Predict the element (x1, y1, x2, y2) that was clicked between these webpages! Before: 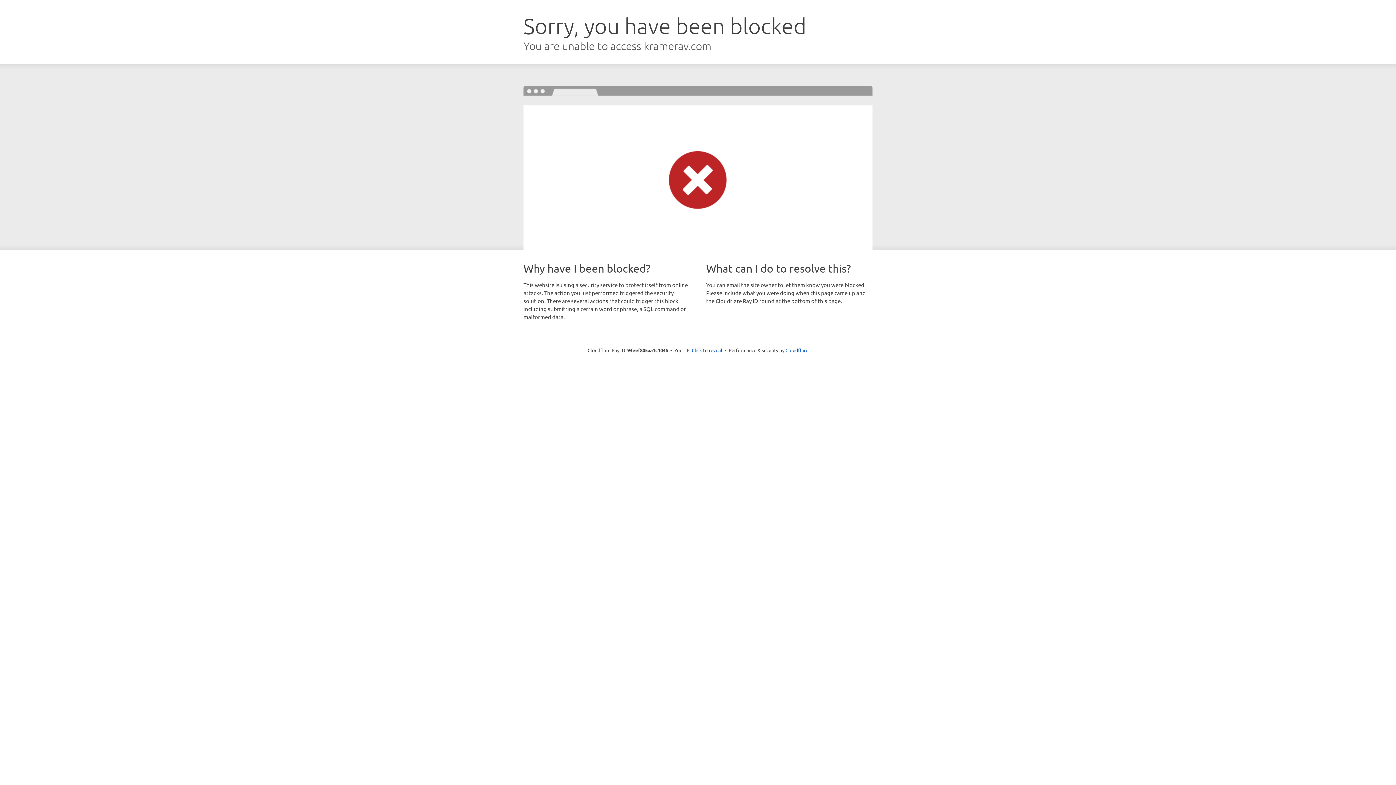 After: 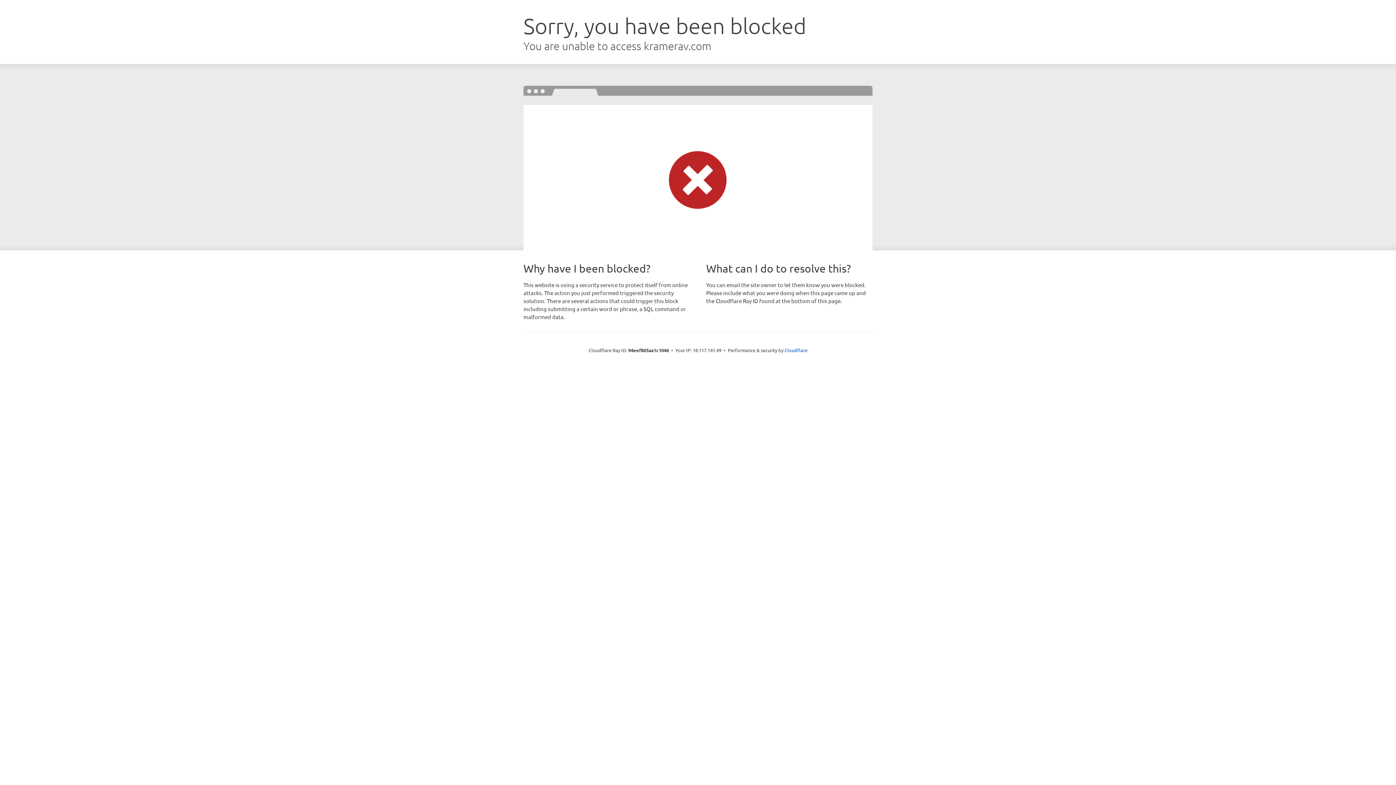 Action: label: Click to reveal bbox: (692, 346, 722, 353)